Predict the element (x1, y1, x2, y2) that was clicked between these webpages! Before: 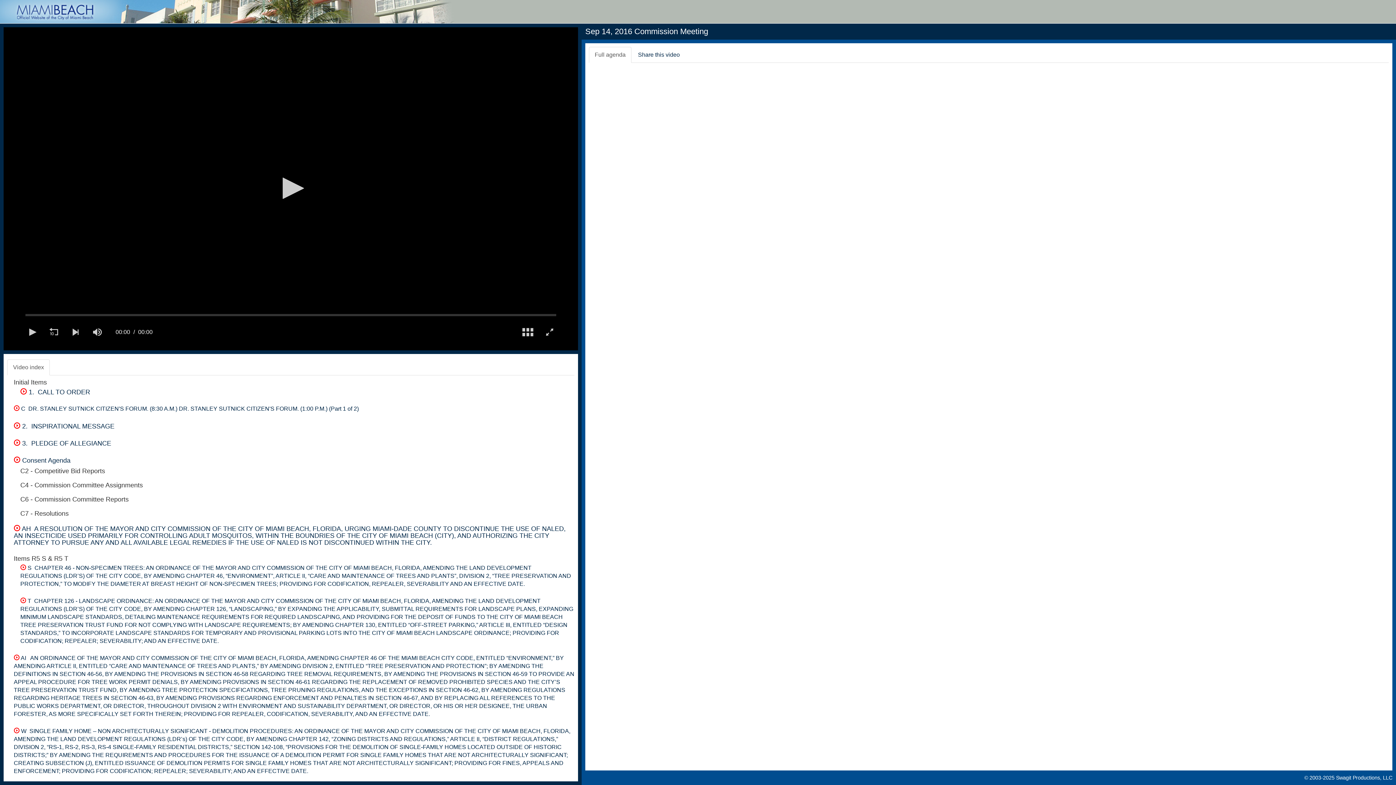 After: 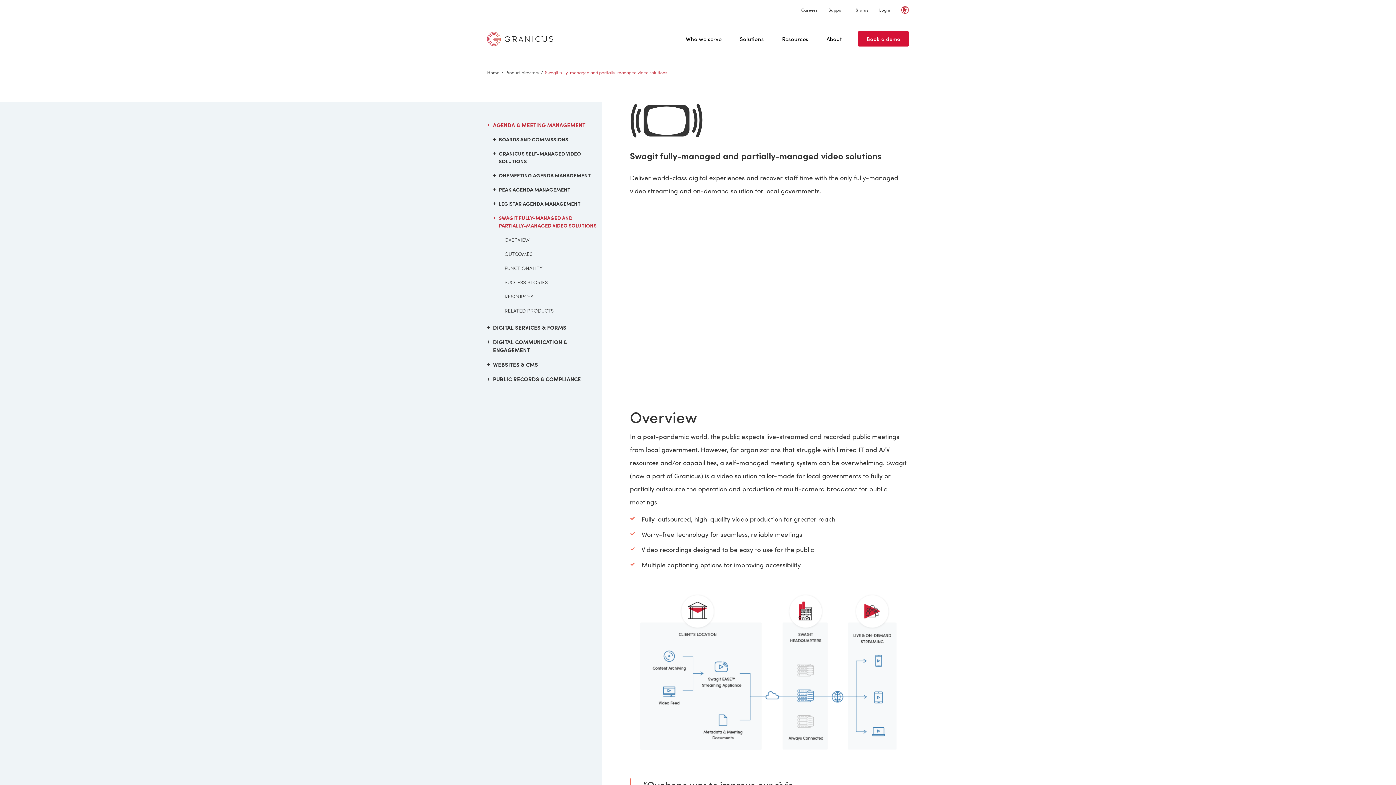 Action: label: Swagit Productions, LLC bbox: (1336, 775, 1392, 781)